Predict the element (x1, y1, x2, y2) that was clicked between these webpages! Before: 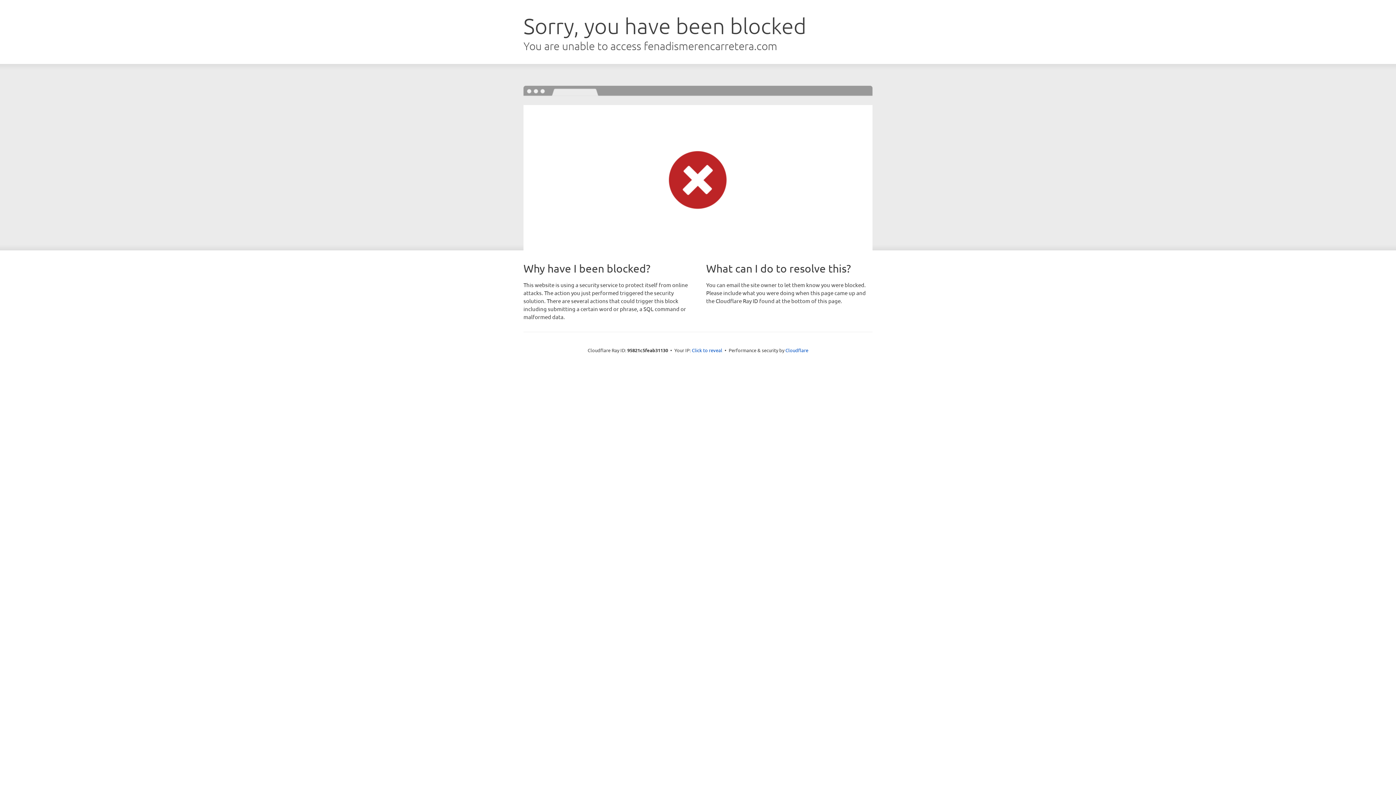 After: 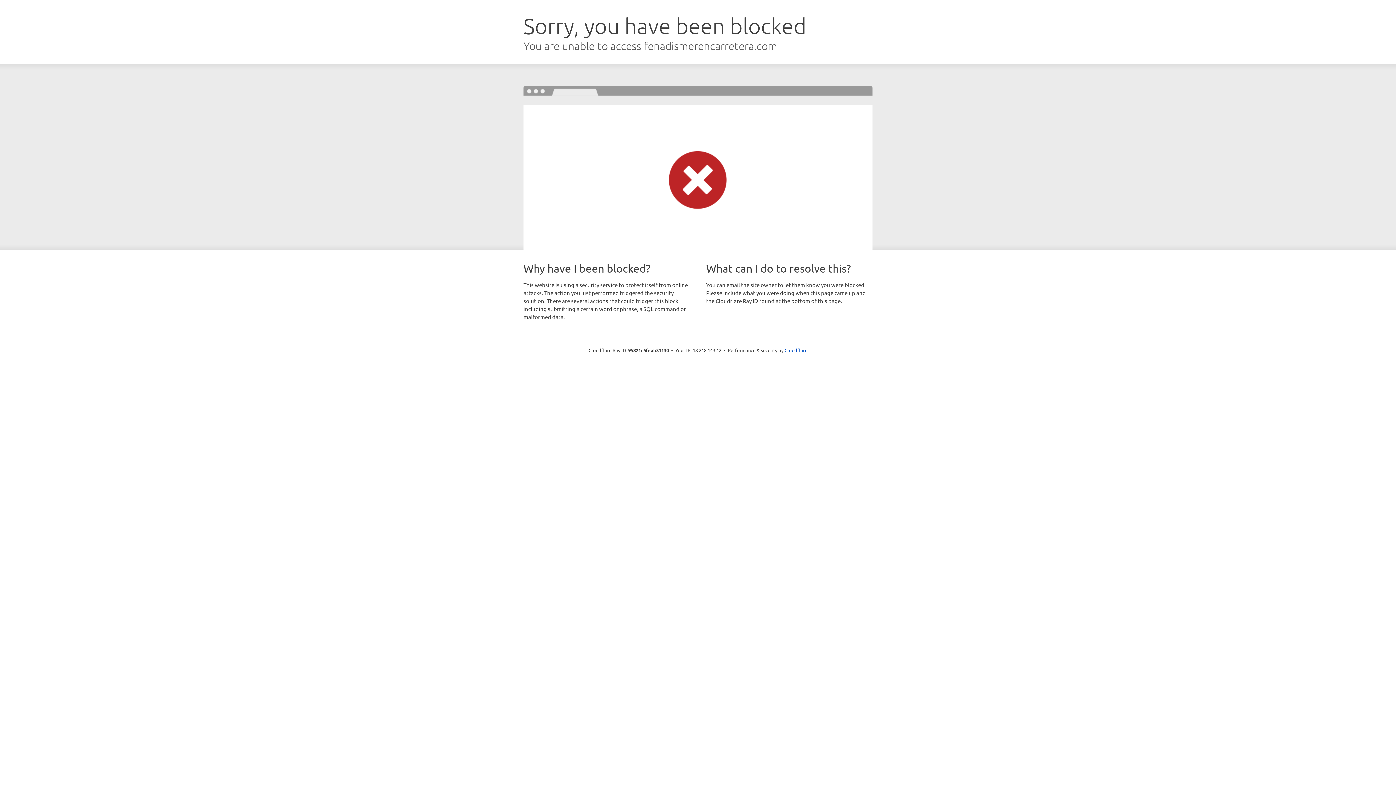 Action: label: Click to reveal bbox: (692, 346, 722, 353)